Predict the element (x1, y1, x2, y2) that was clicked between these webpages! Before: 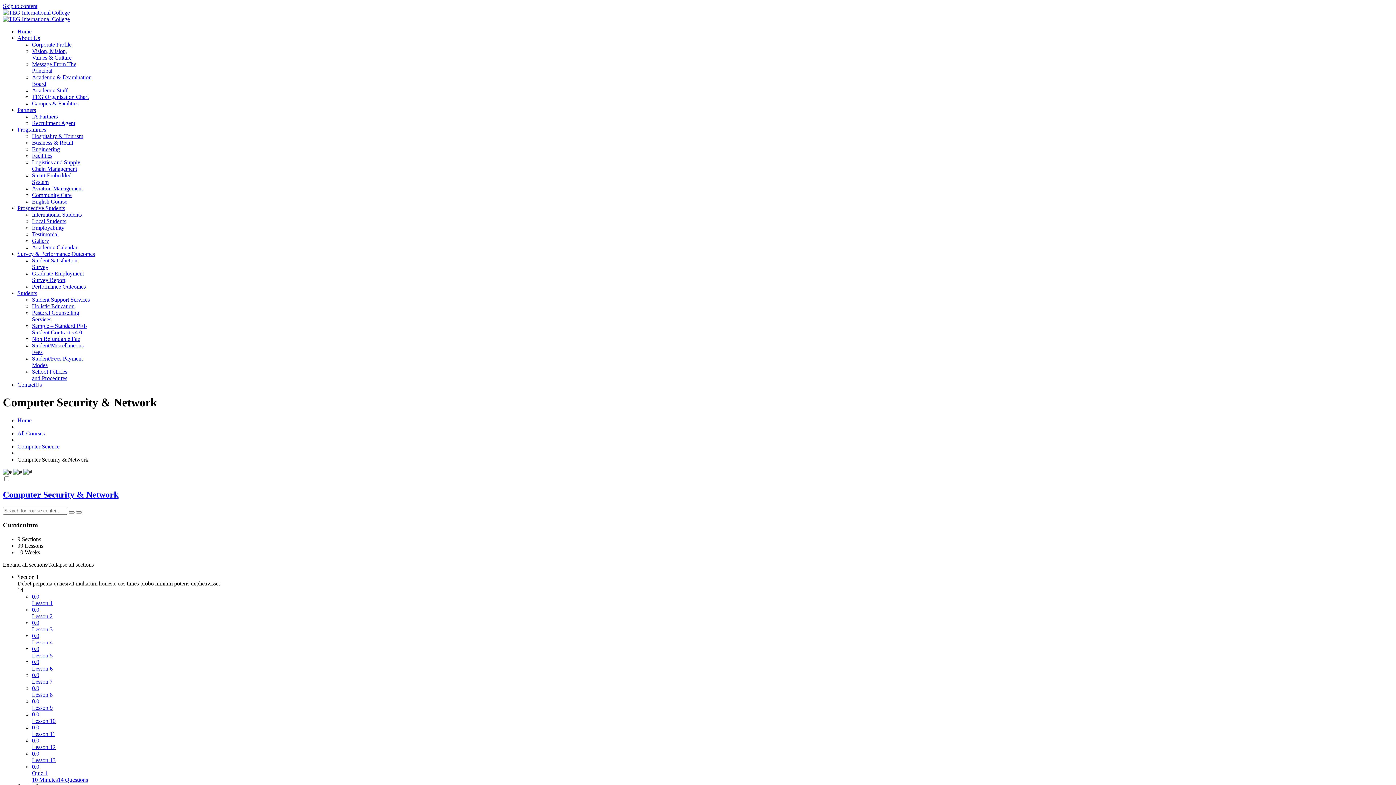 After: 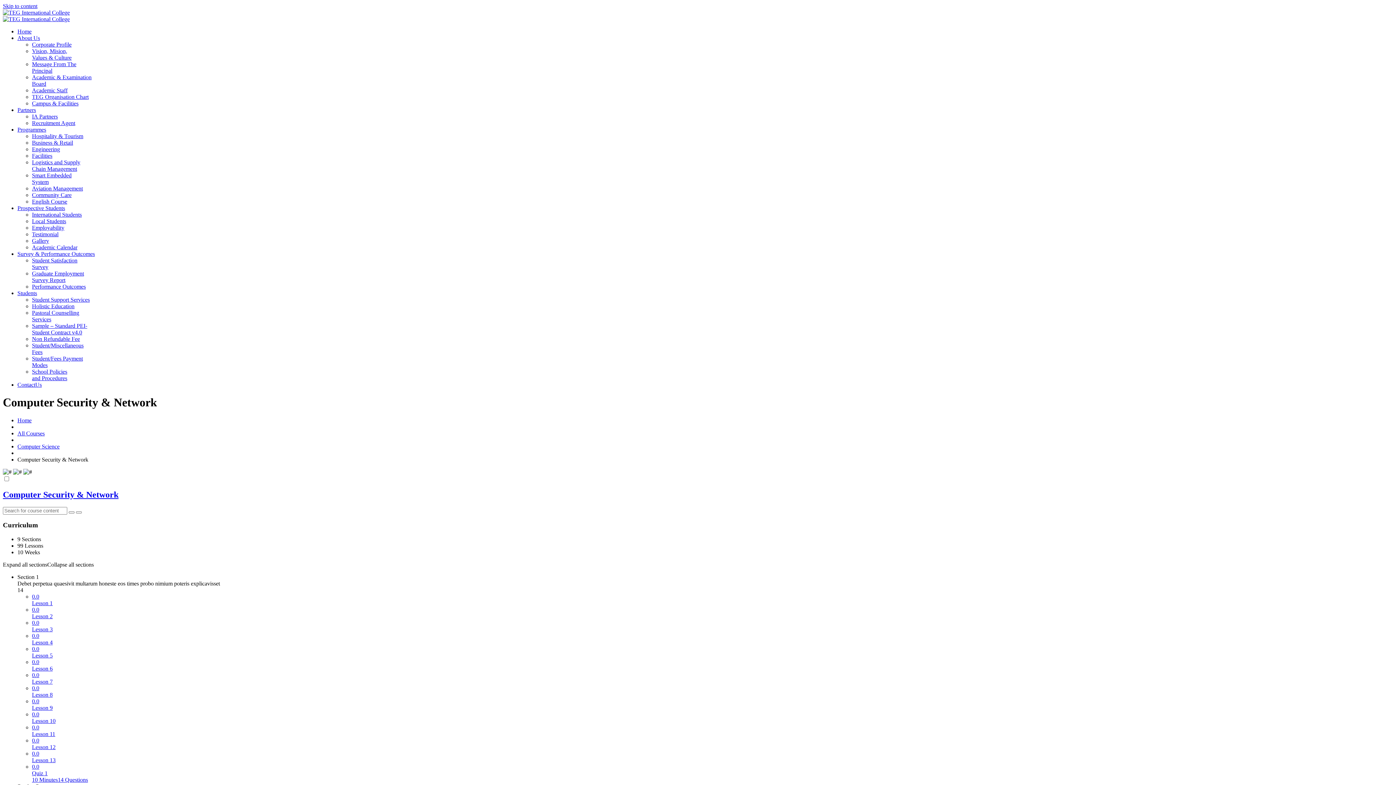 Action: label: 0.0
Lesson 10 bbox: (32, 711, 1393, 724)